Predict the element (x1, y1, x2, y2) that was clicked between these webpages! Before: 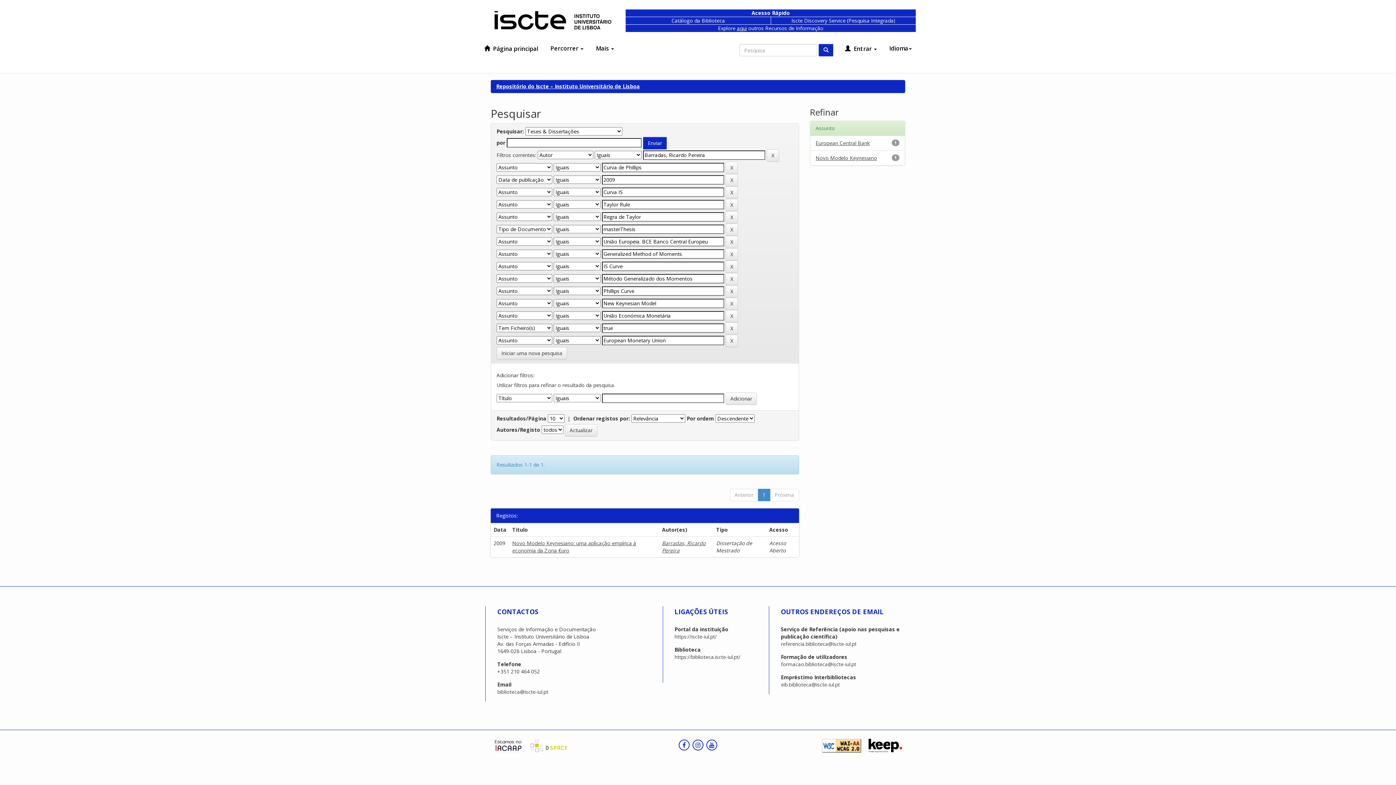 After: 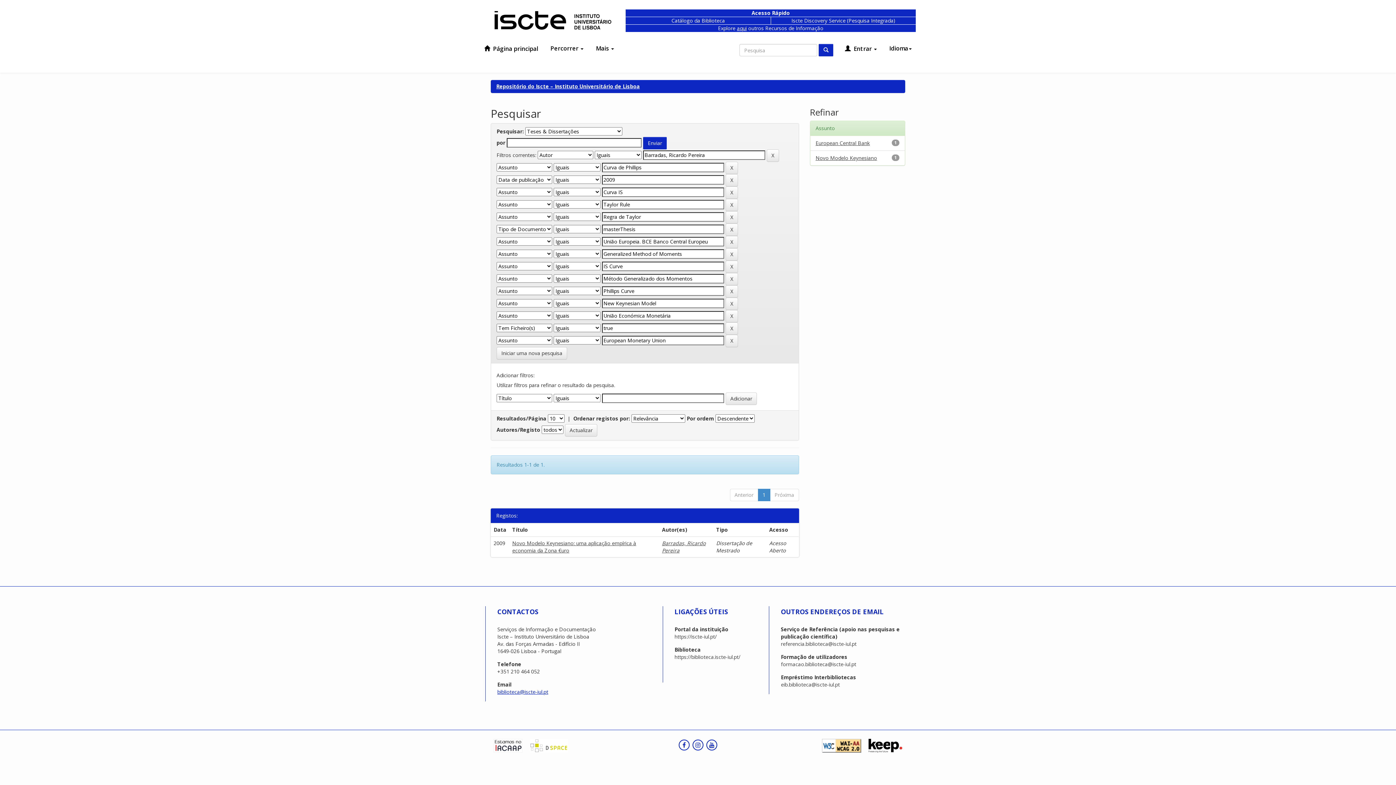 Action: label: biblioteca@iscte-iul.pt bbox: (497, 688, 548, 695)